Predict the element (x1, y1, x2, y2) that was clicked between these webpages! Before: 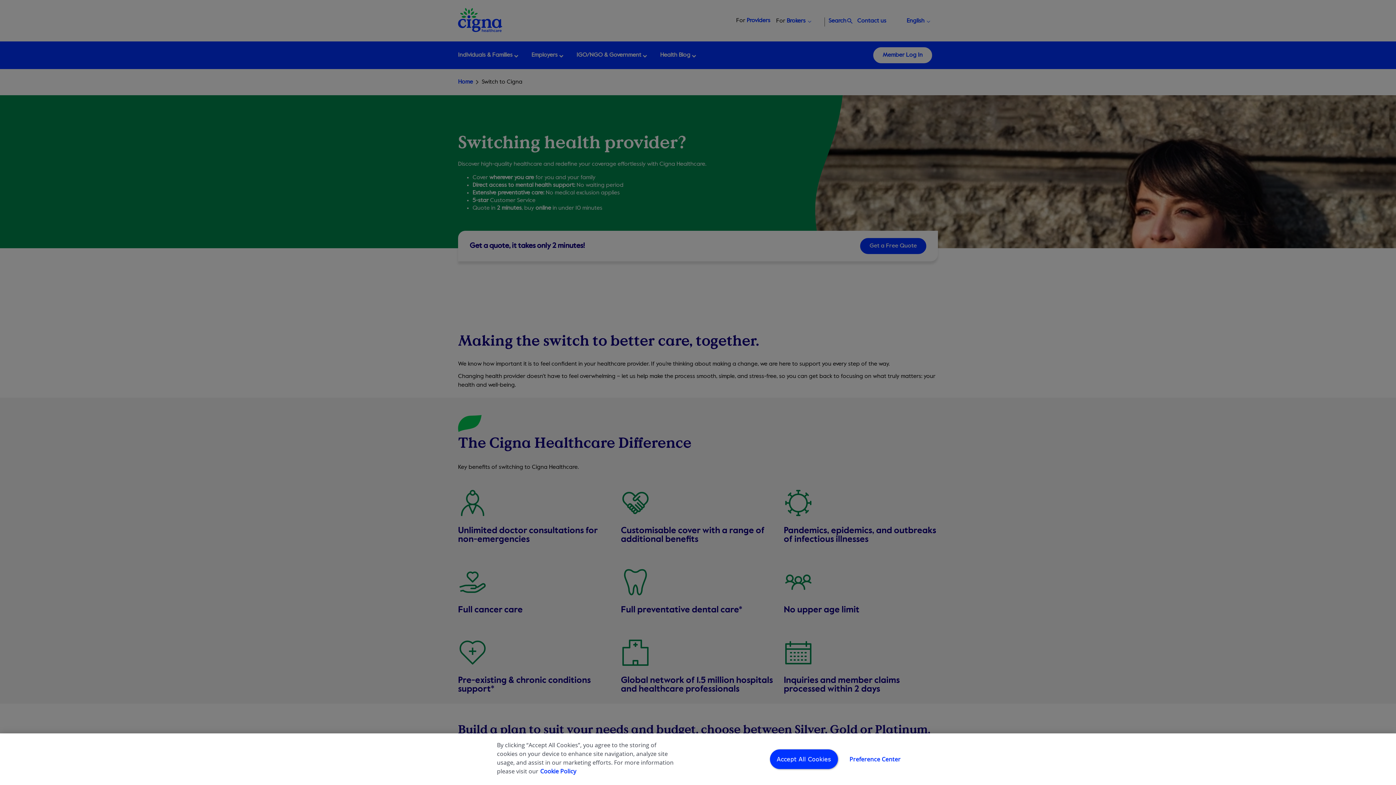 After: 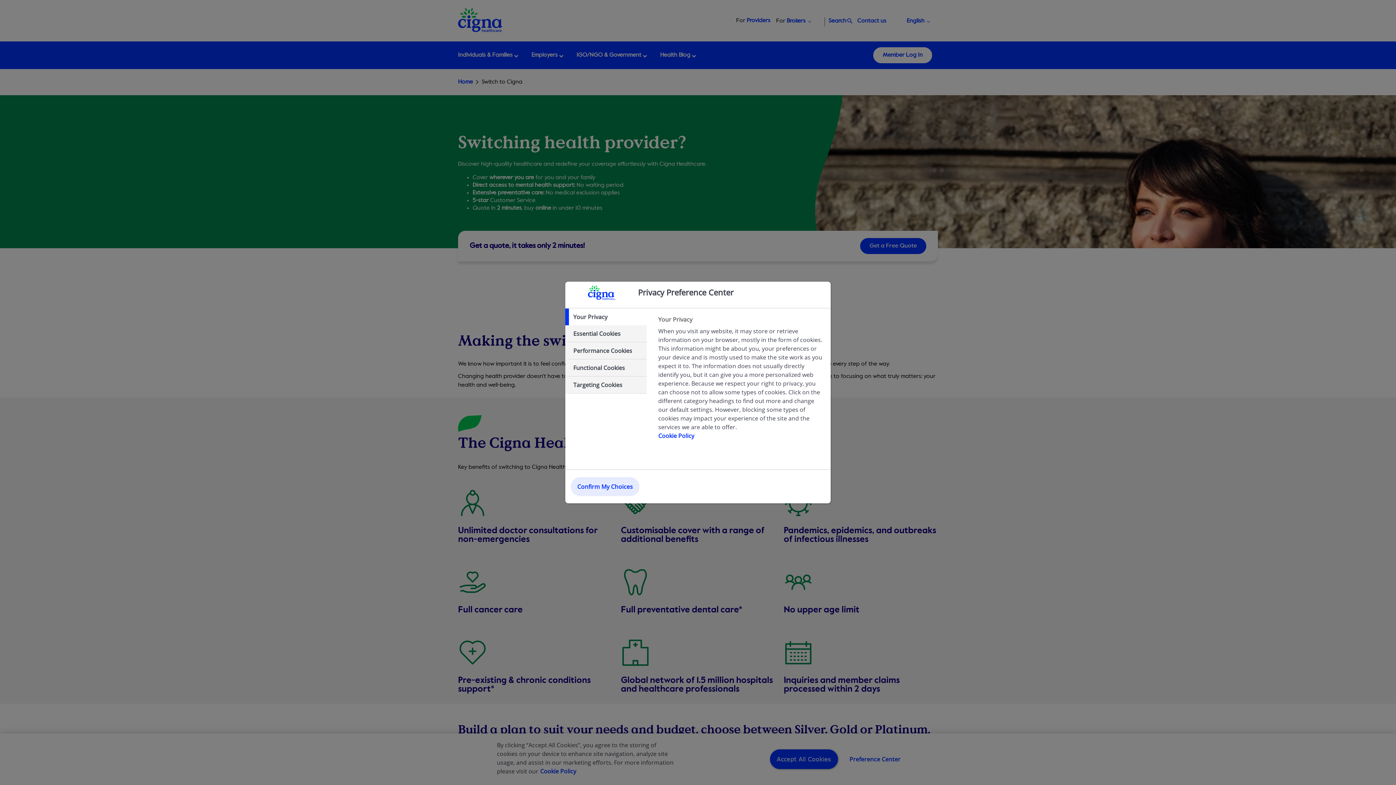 Action: label: Preference Center bbox: (849, 749, 900, 769)